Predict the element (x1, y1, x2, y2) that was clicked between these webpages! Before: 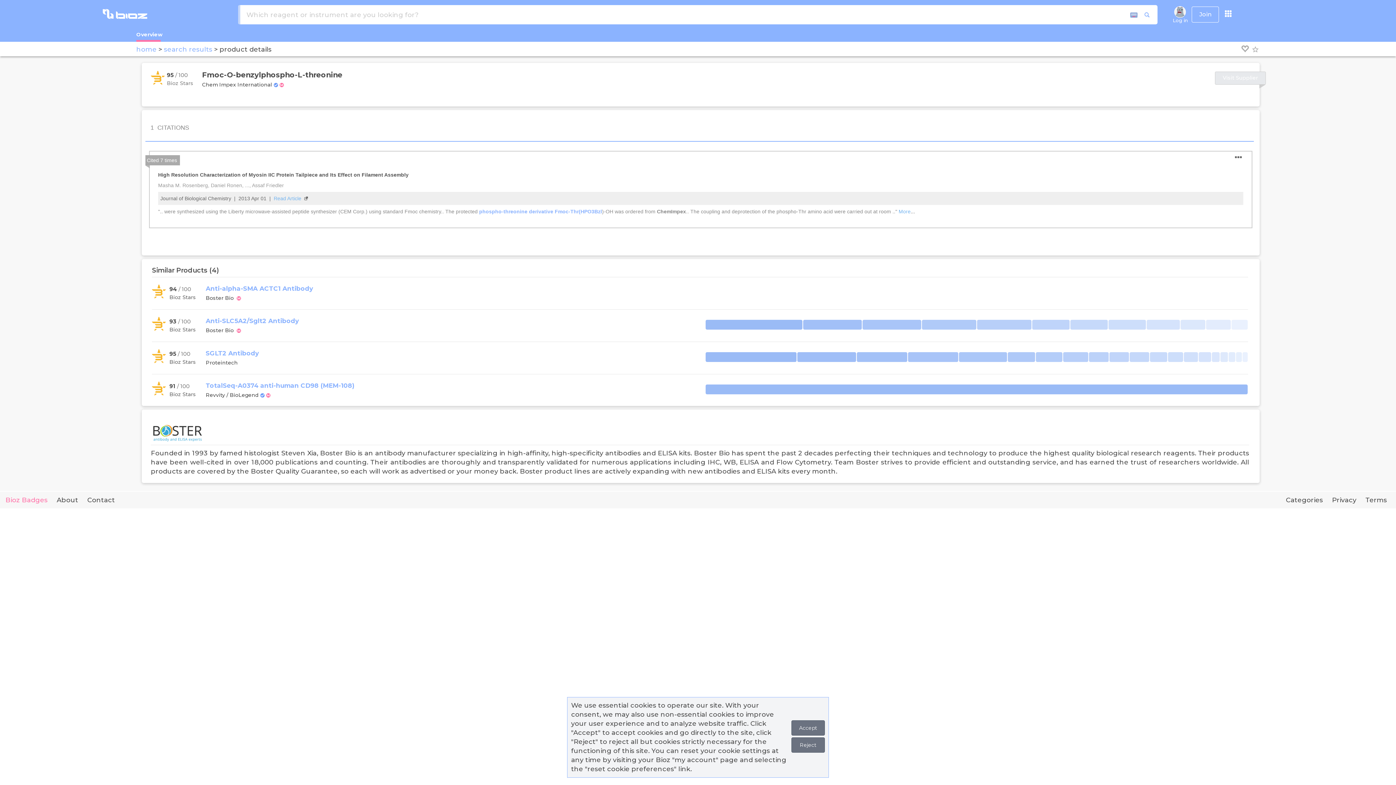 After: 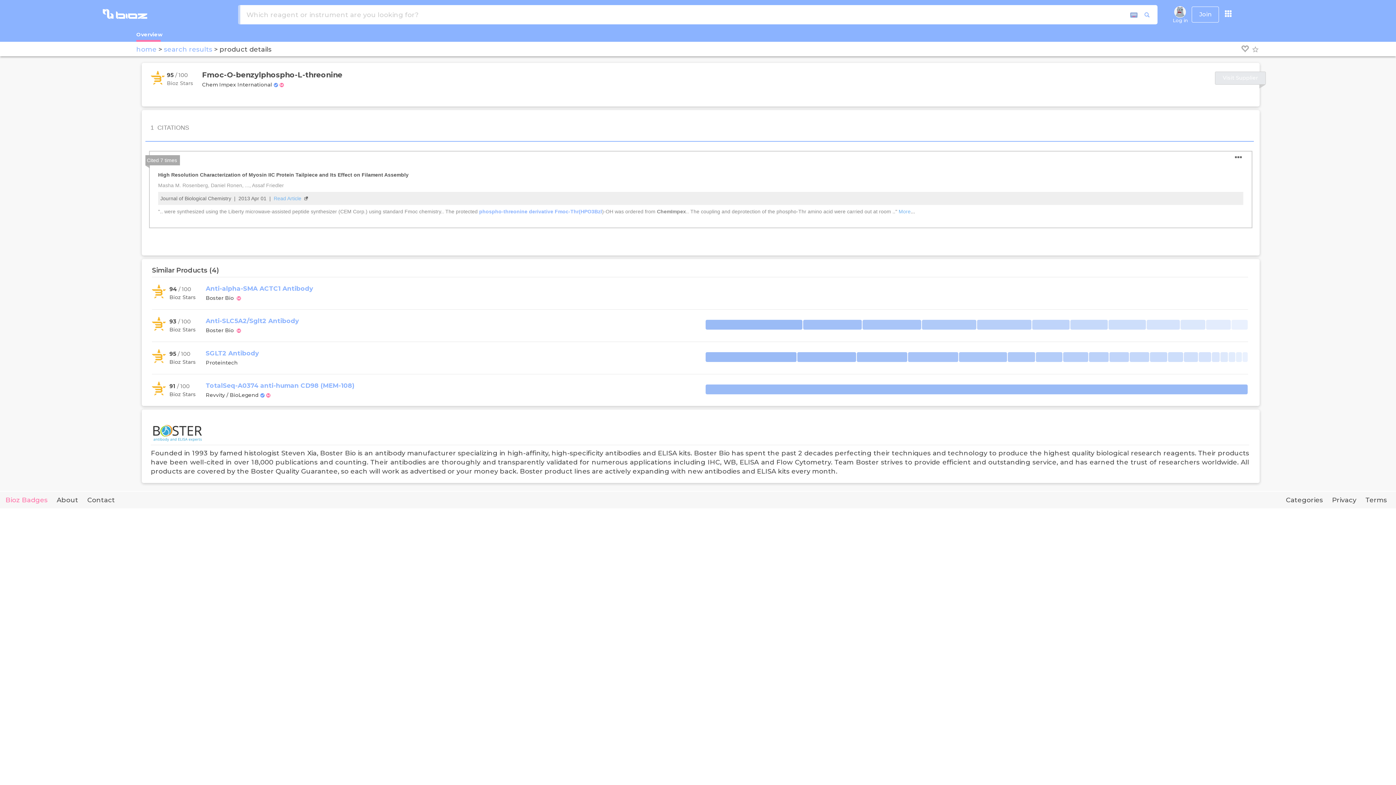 Action: label: Accept bbox: (791, 720, 825, 736)